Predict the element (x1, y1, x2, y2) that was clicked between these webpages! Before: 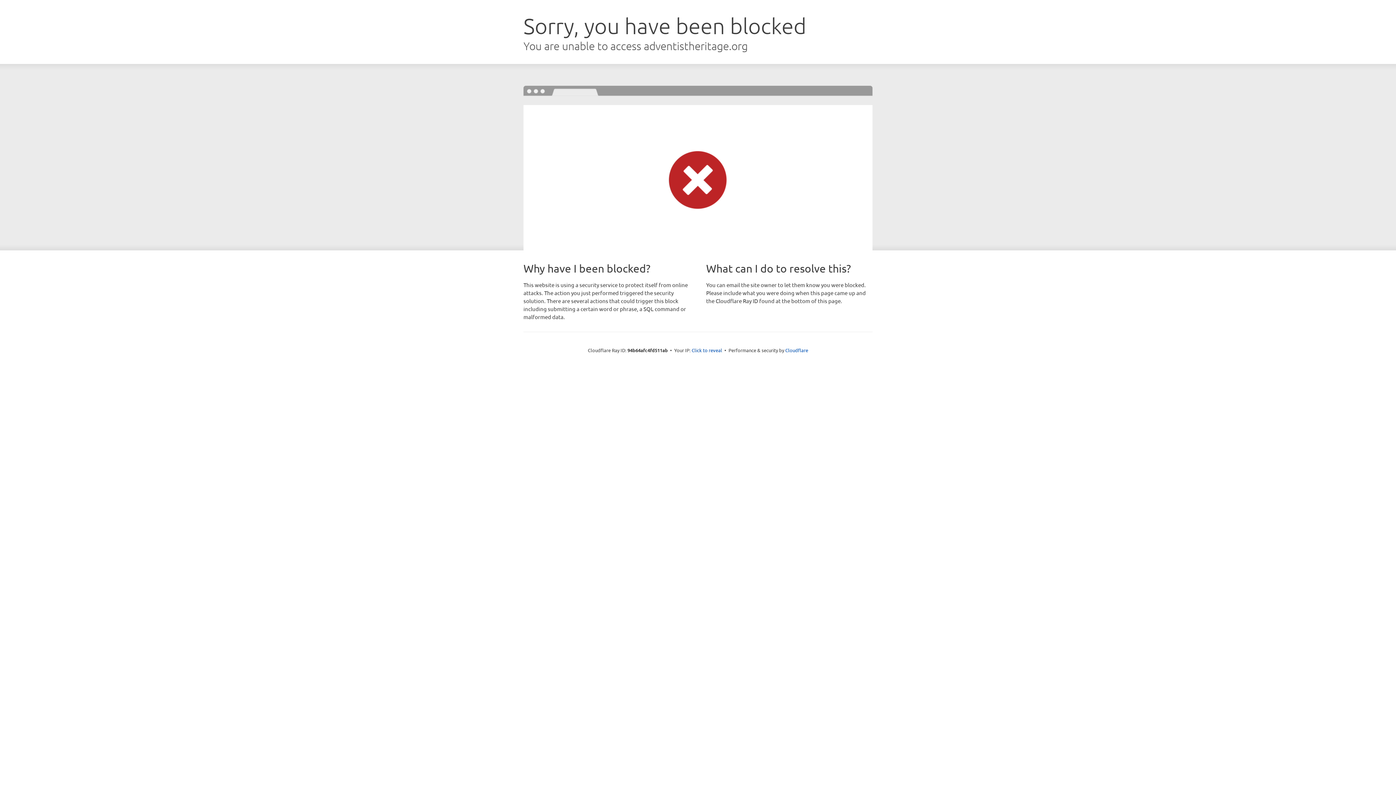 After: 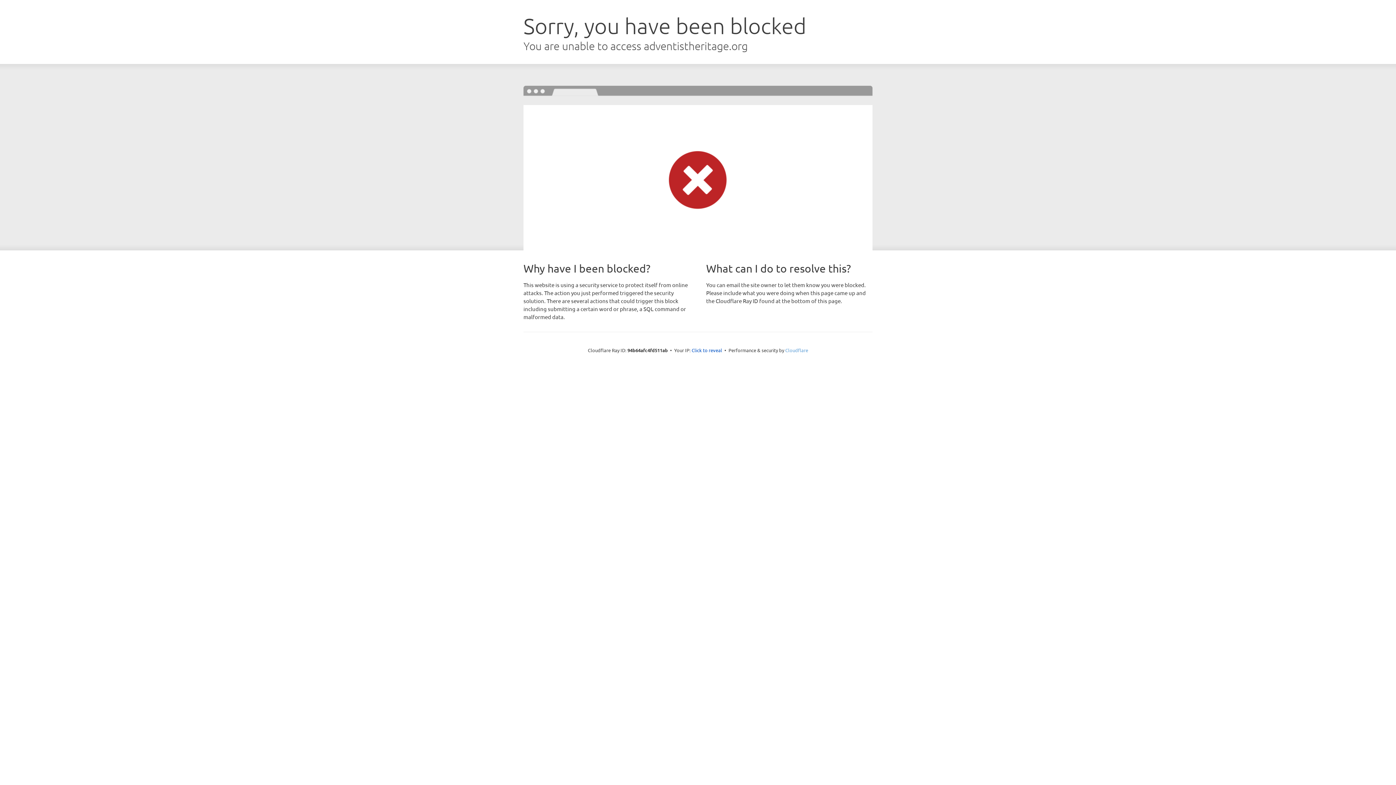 Action: bbox: (785, 347, 808, 353) label: Cloudflare